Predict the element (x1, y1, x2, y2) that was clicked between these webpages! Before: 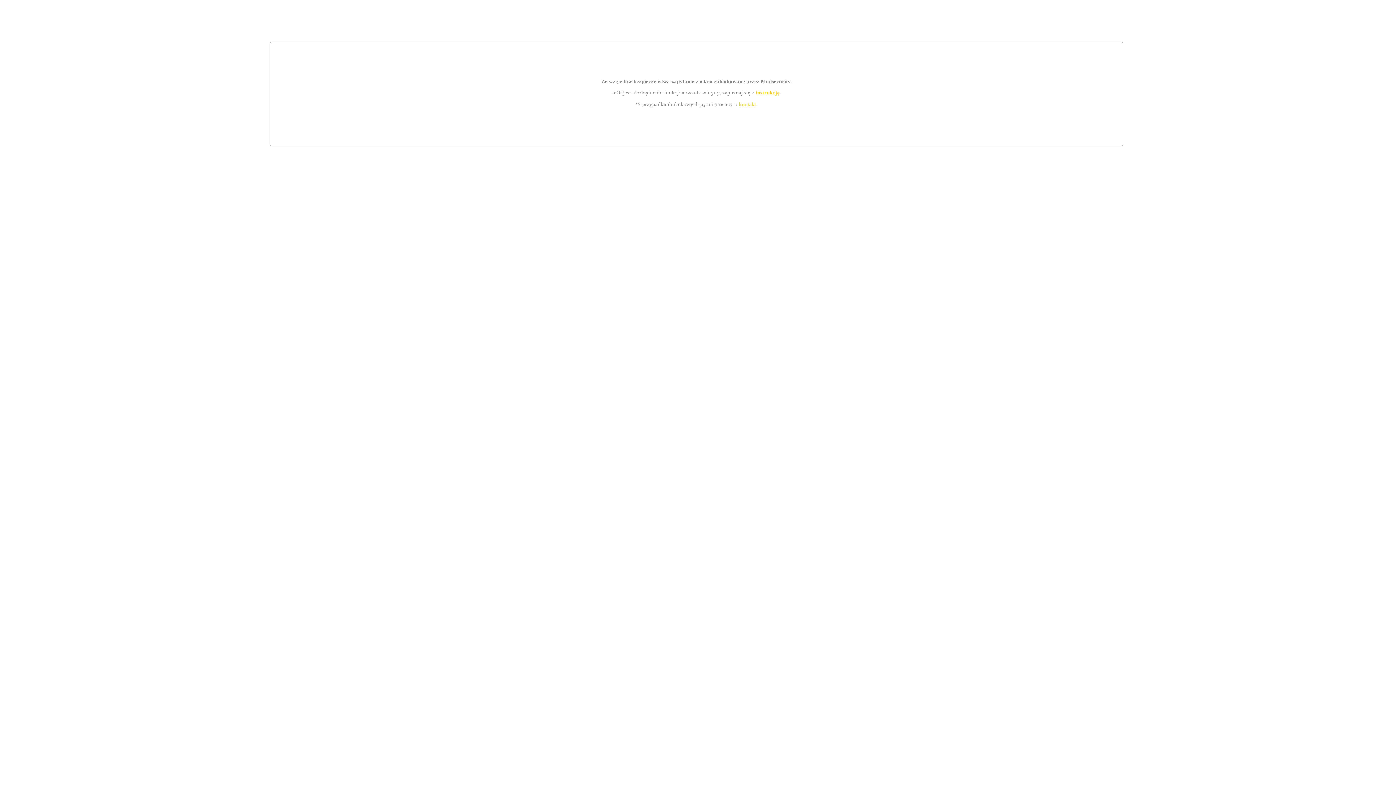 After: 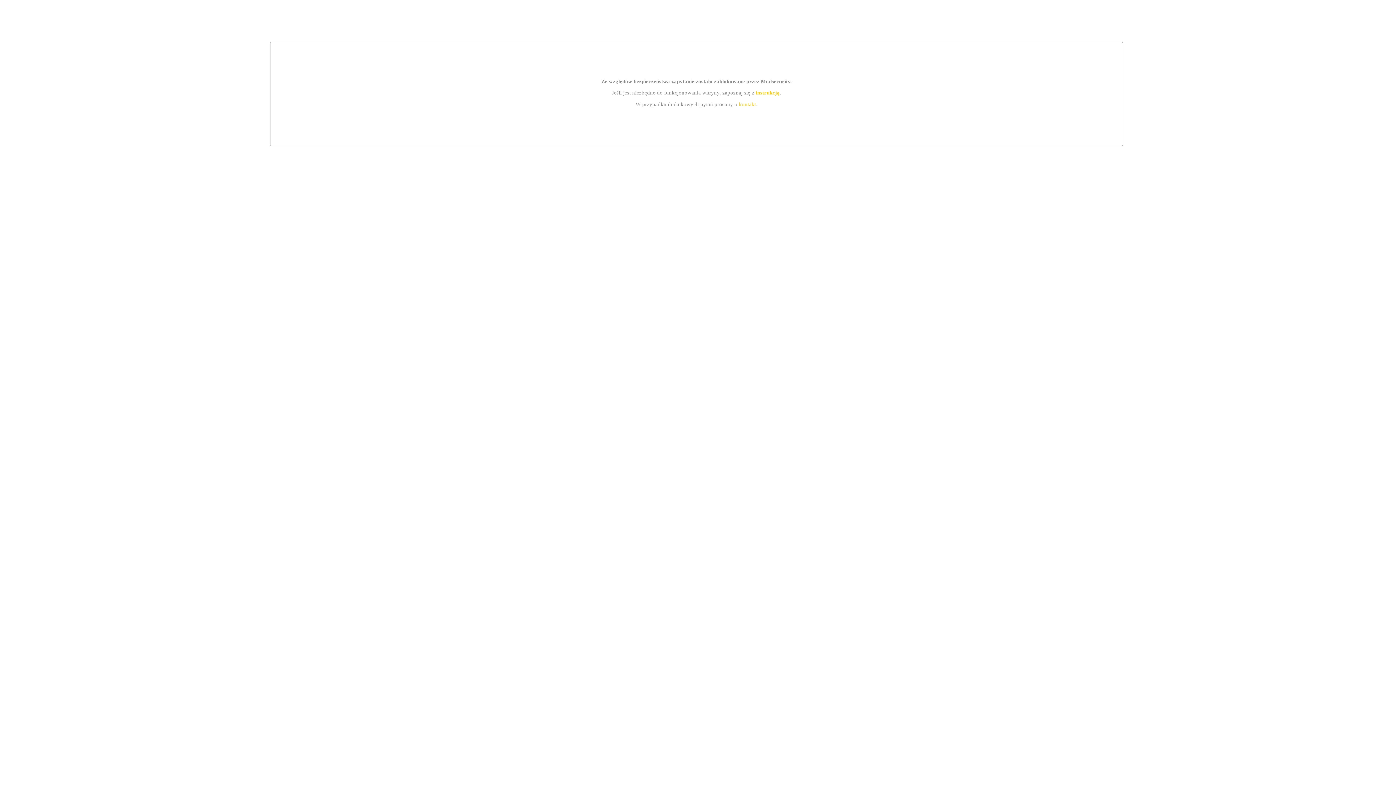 Action: bbox: (739, 101, 756, 107) label: kontakt